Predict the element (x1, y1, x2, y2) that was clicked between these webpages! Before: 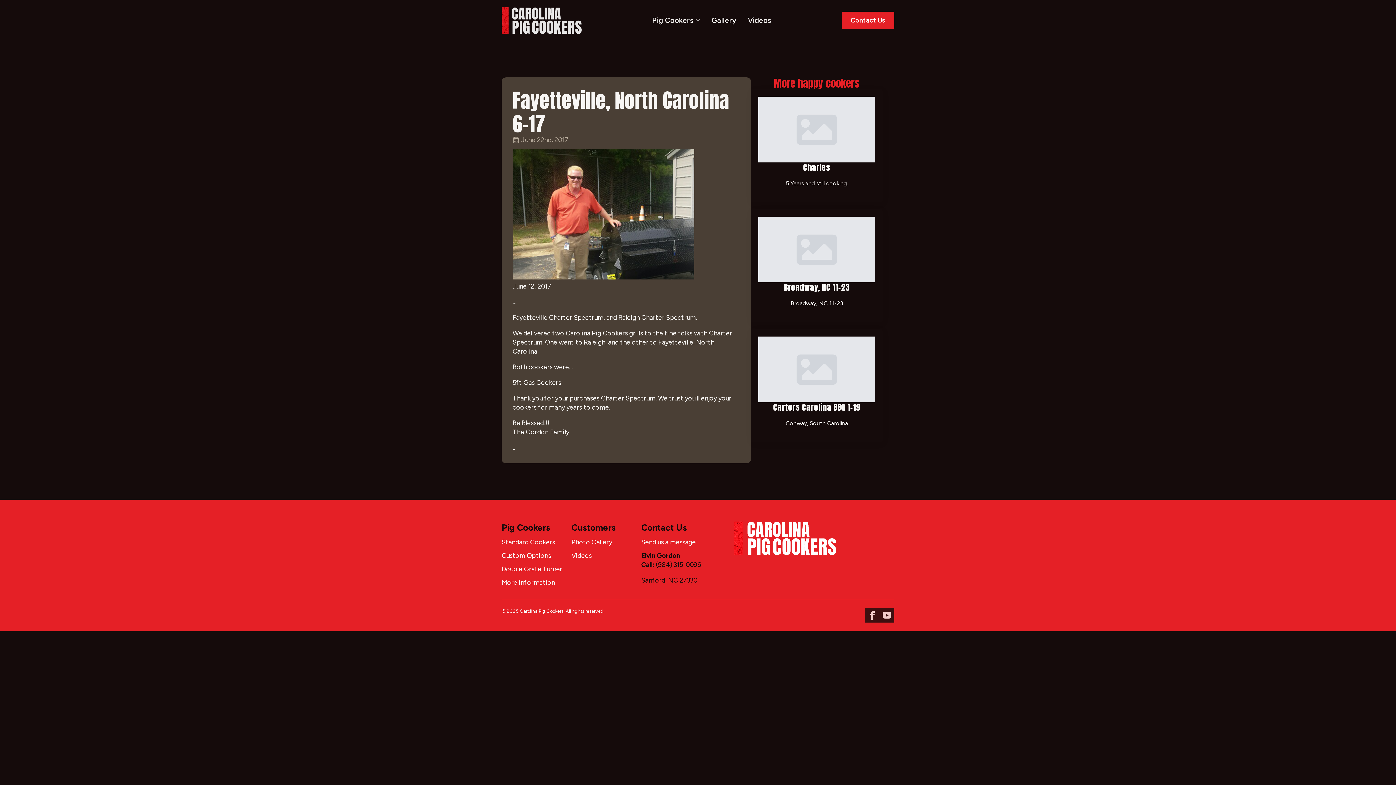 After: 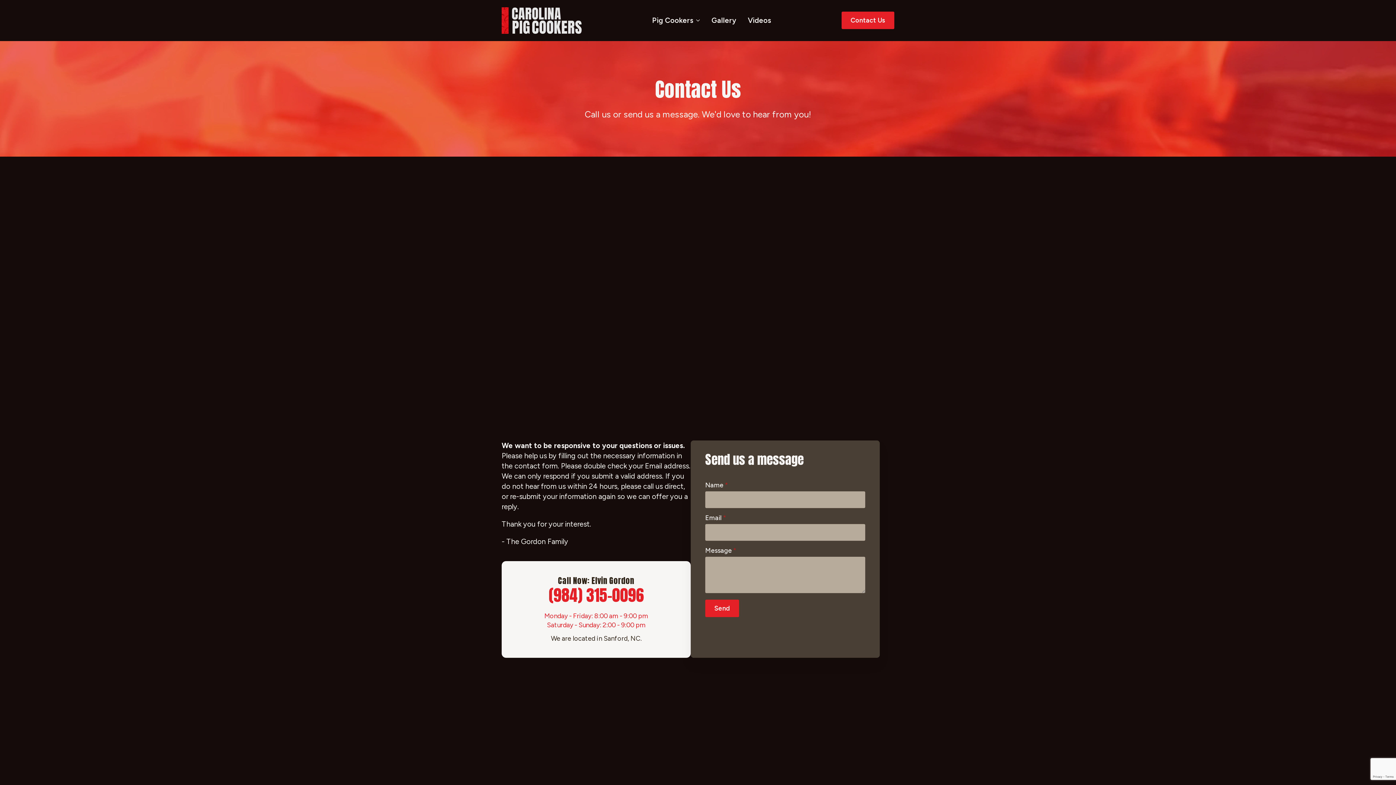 Action: bbox: (641, 538, 696, 547) label: Send us a message